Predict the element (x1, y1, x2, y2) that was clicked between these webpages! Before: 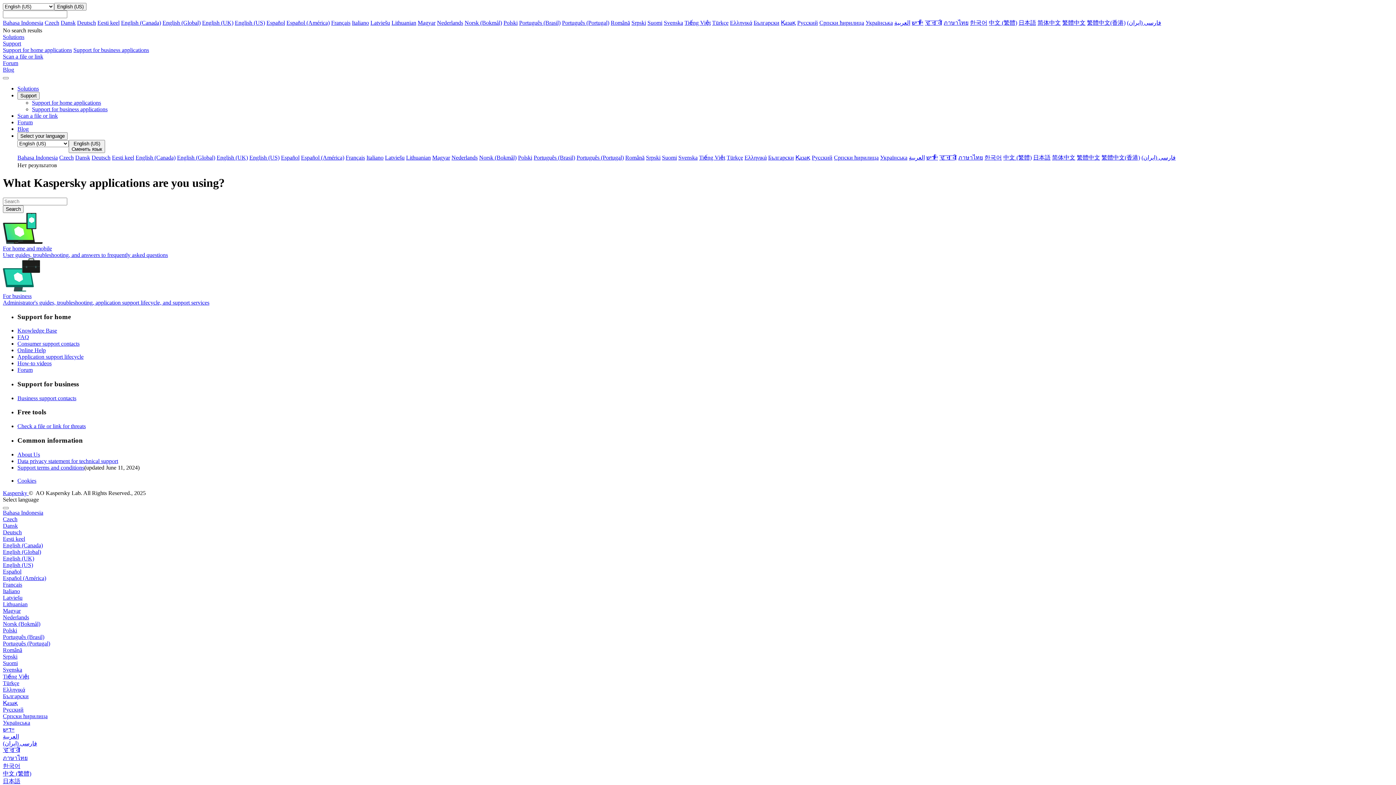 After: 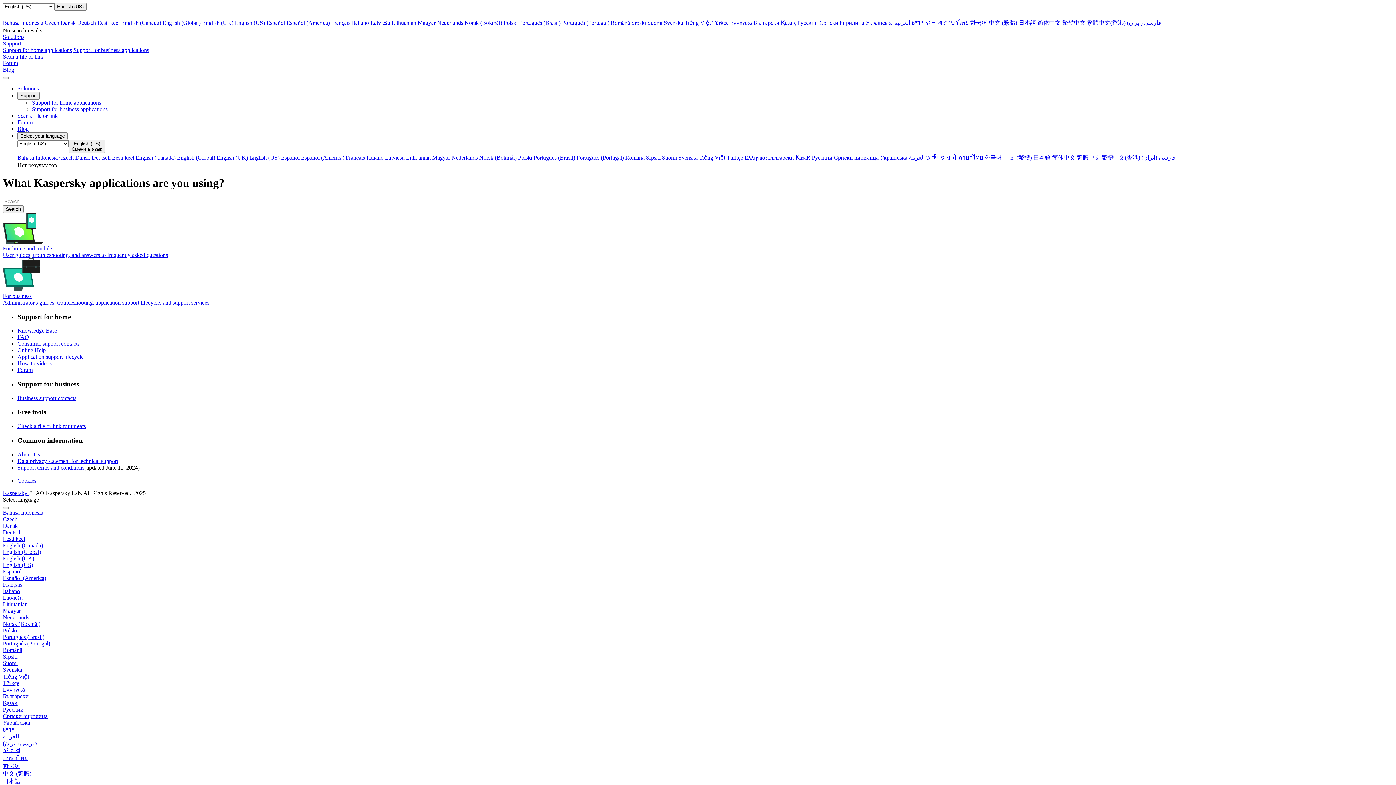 Action: bbox: (2, 693, 28, 699) label: Български